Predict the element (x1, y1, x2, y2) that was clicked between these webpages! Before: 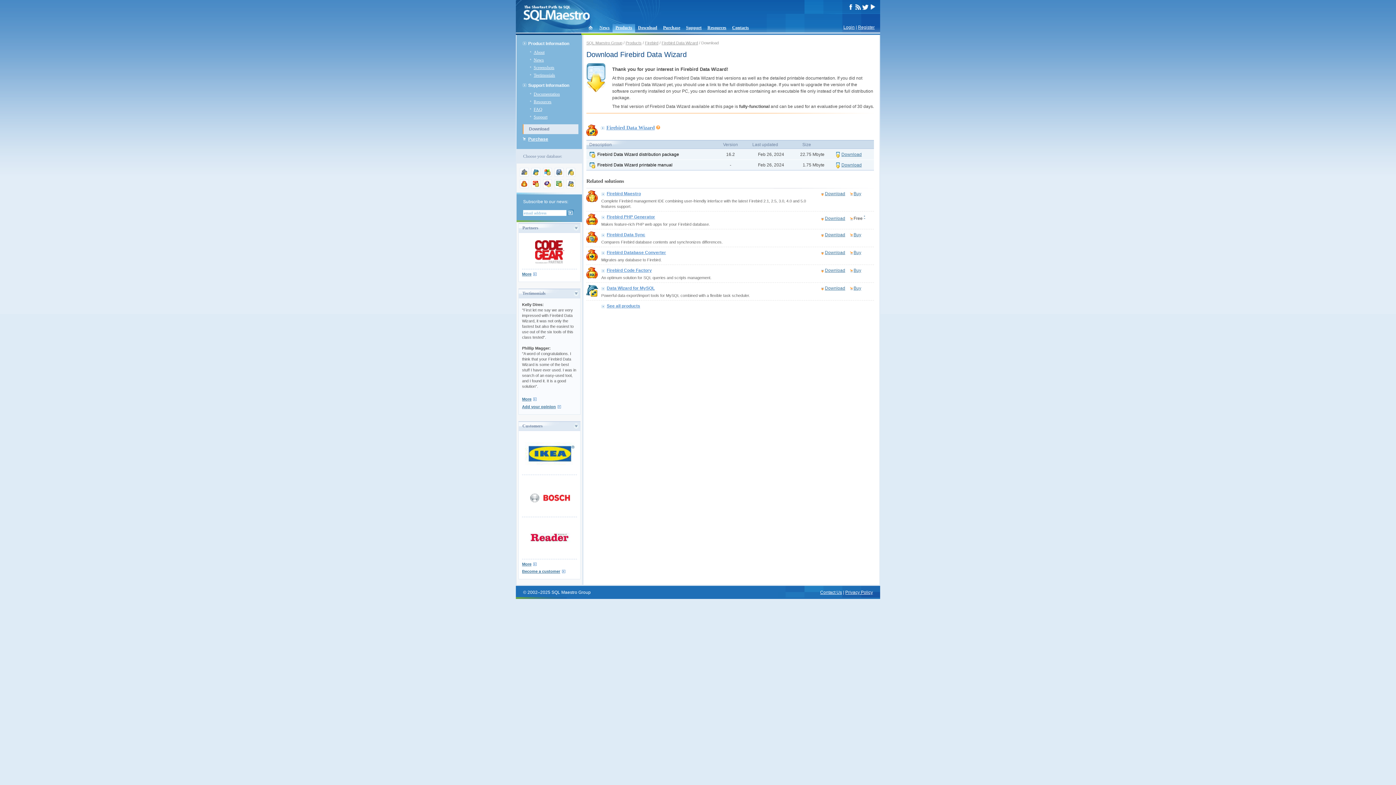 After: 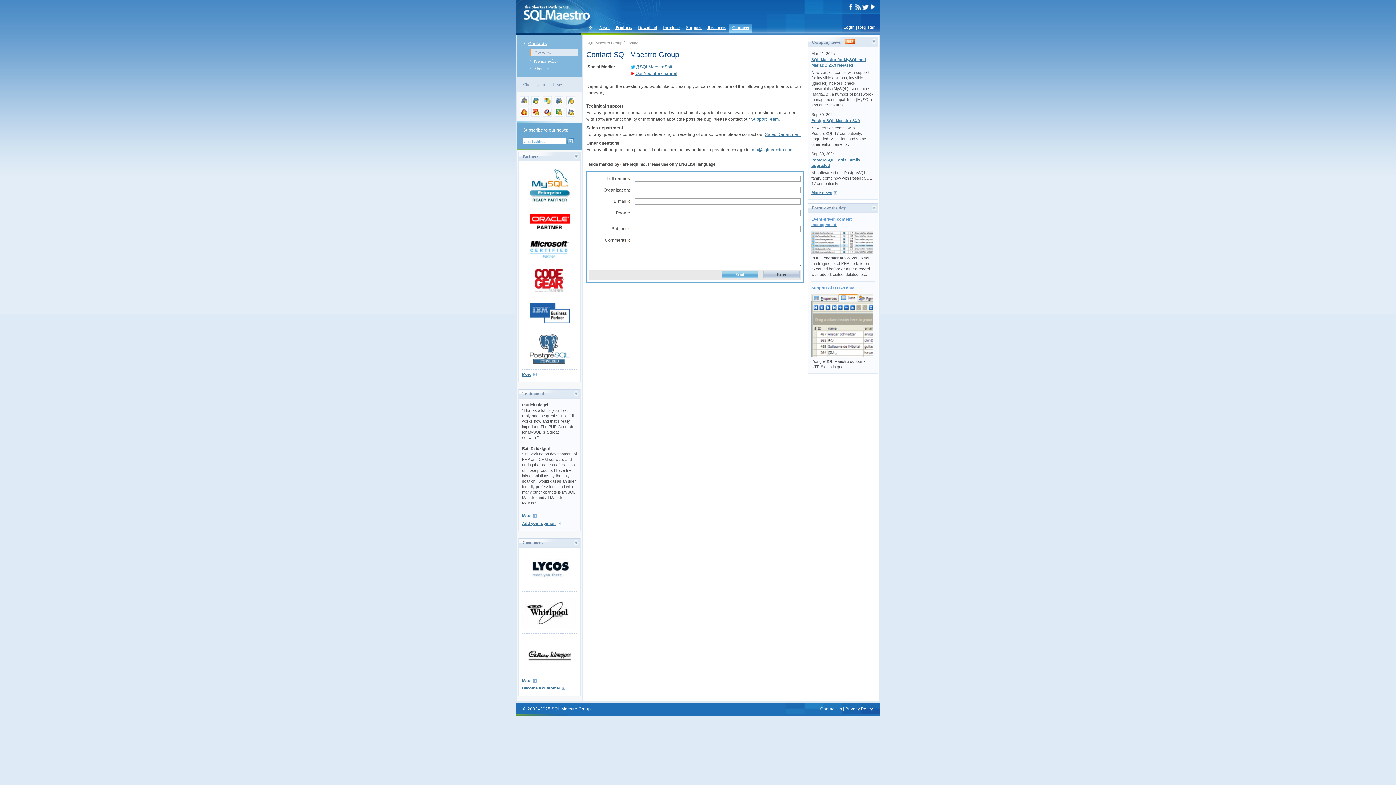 Action: label: Contact Us bbox: (820, 590, 842, 595)